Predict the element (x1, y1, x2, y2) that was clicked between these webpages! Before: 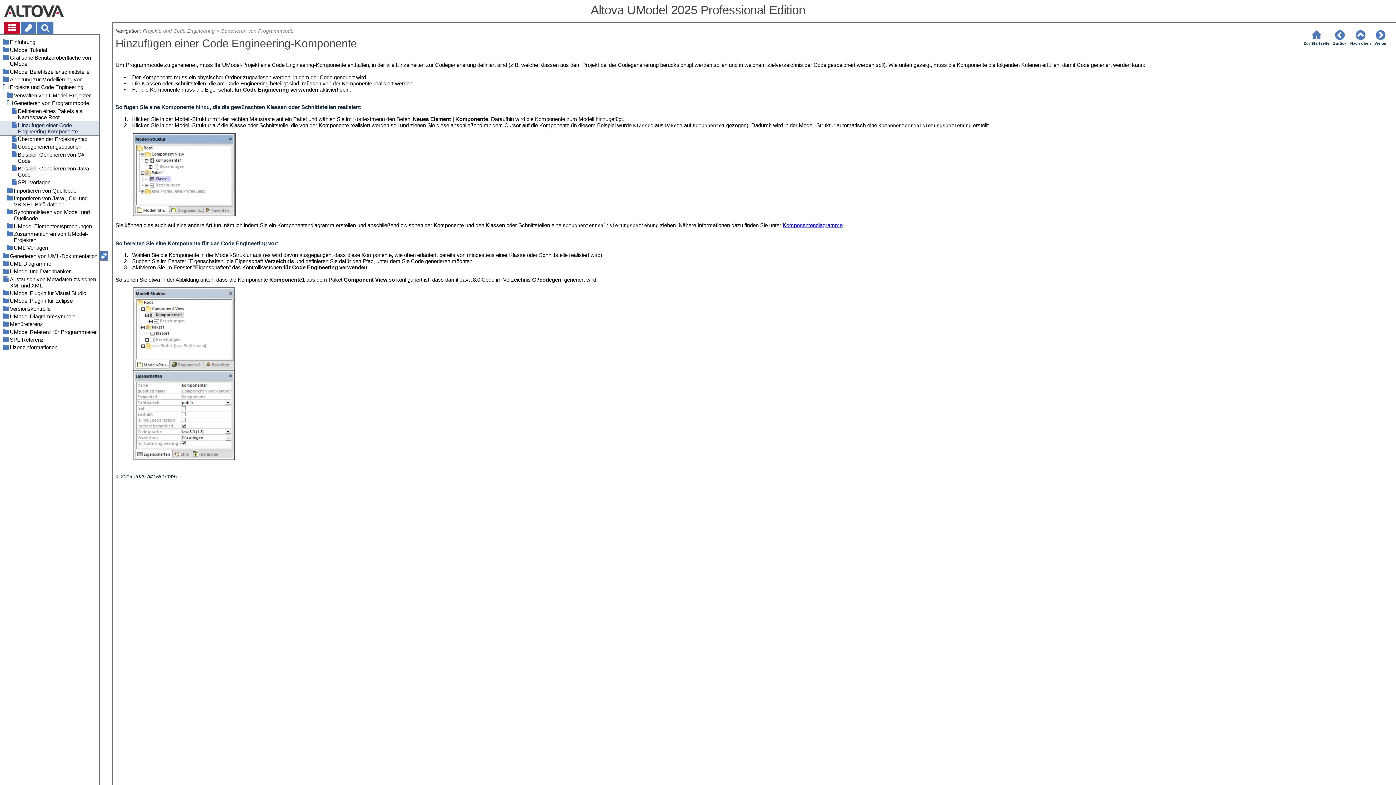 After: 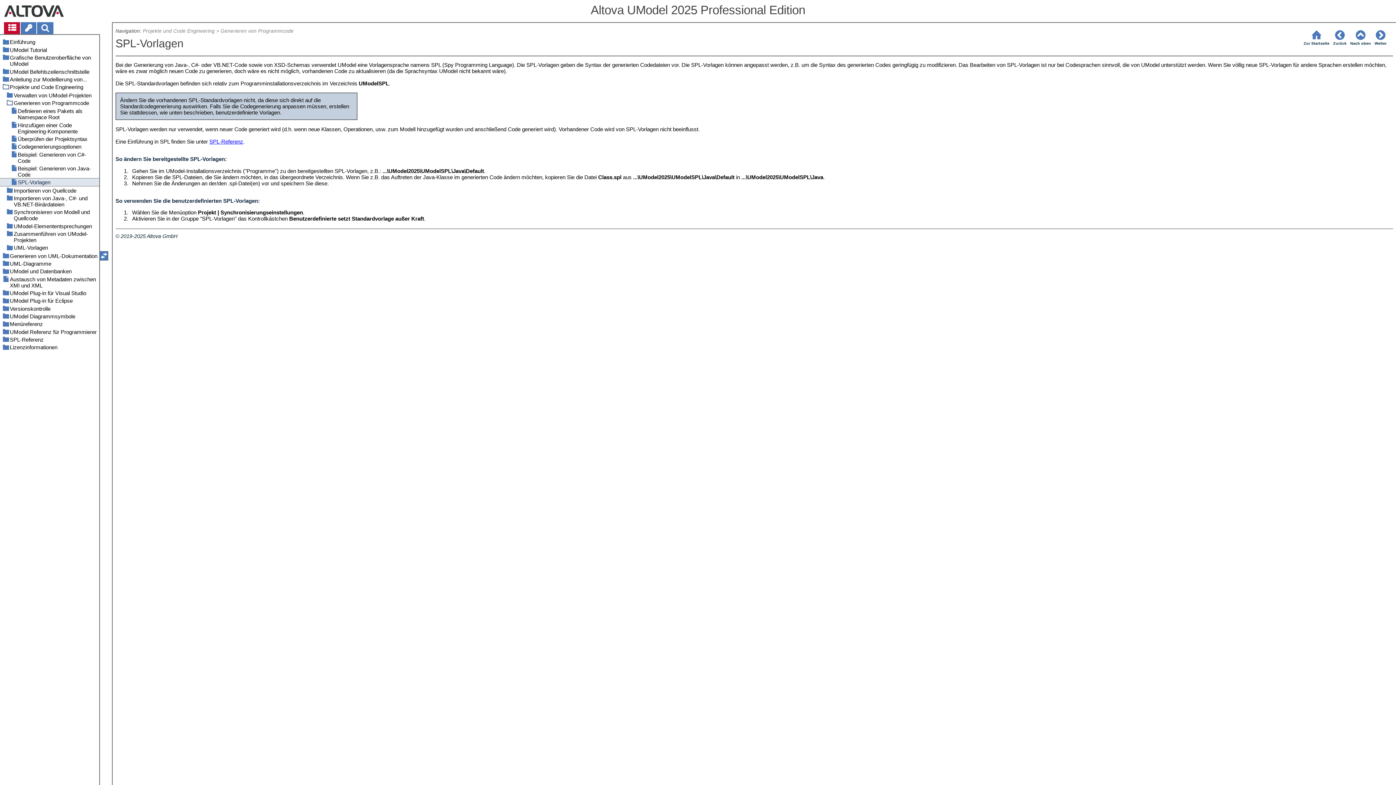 Action: bbox: (0, 178, 99, 186) label: SPL-Vorlagen